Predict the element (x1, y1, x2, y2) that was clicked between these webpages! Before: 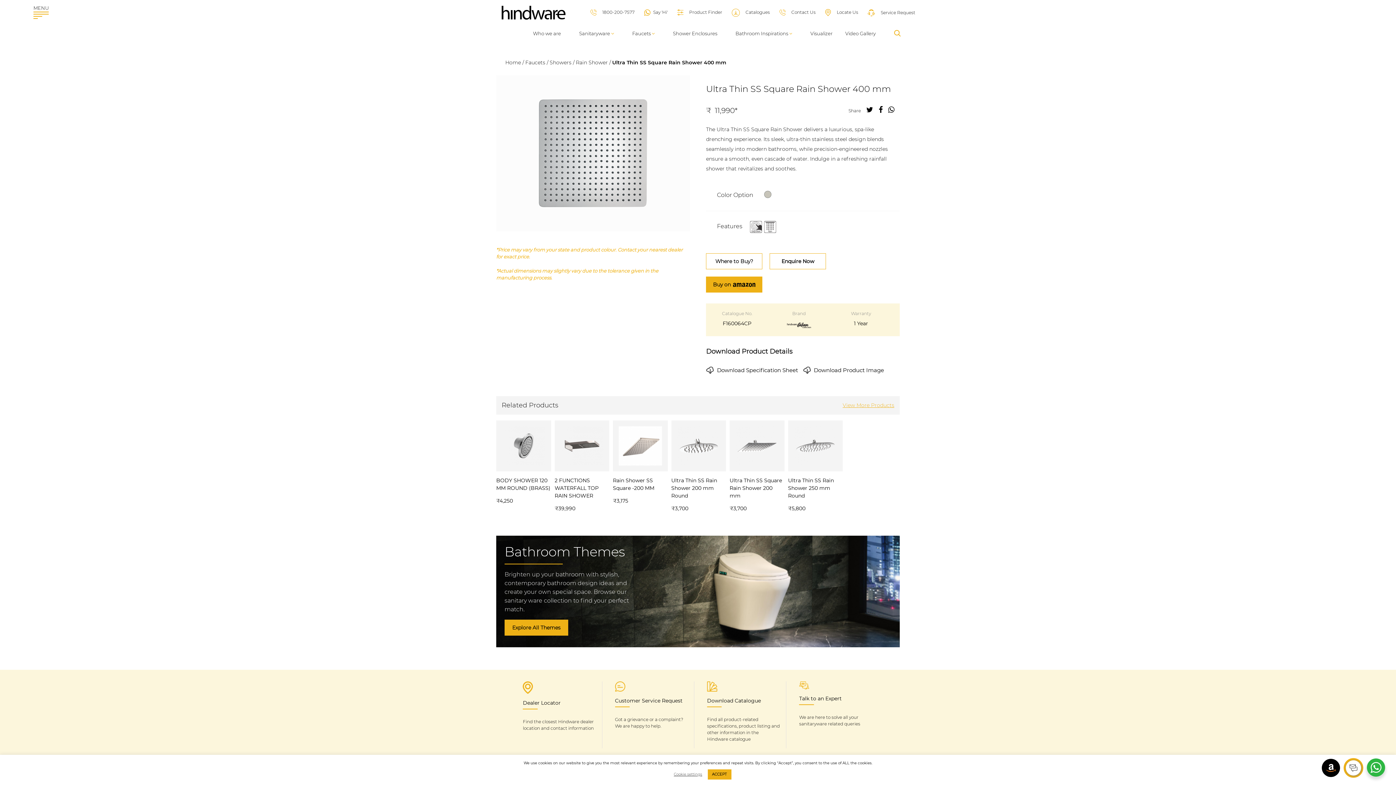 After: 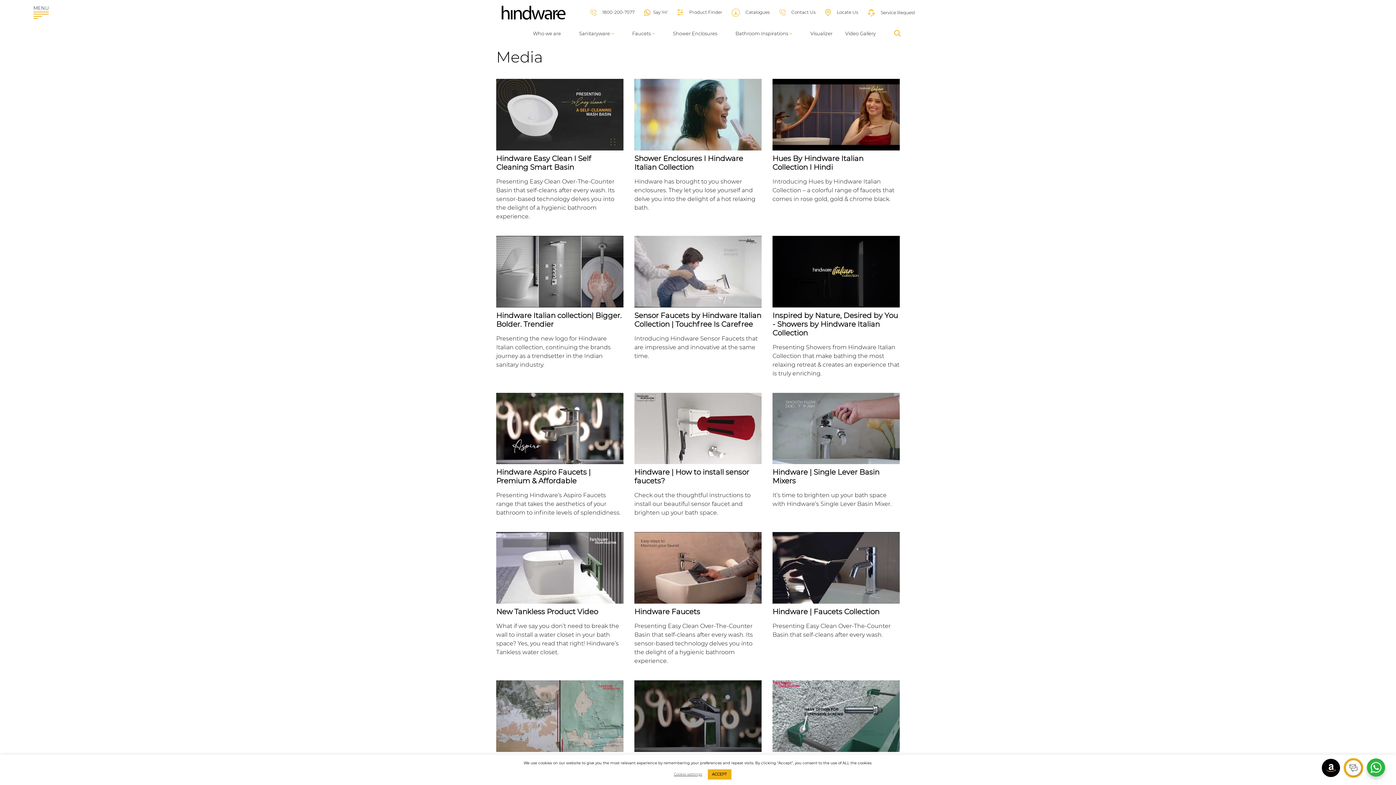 Action: label: Video Gallery bbox: (845, 30, 876, 38)